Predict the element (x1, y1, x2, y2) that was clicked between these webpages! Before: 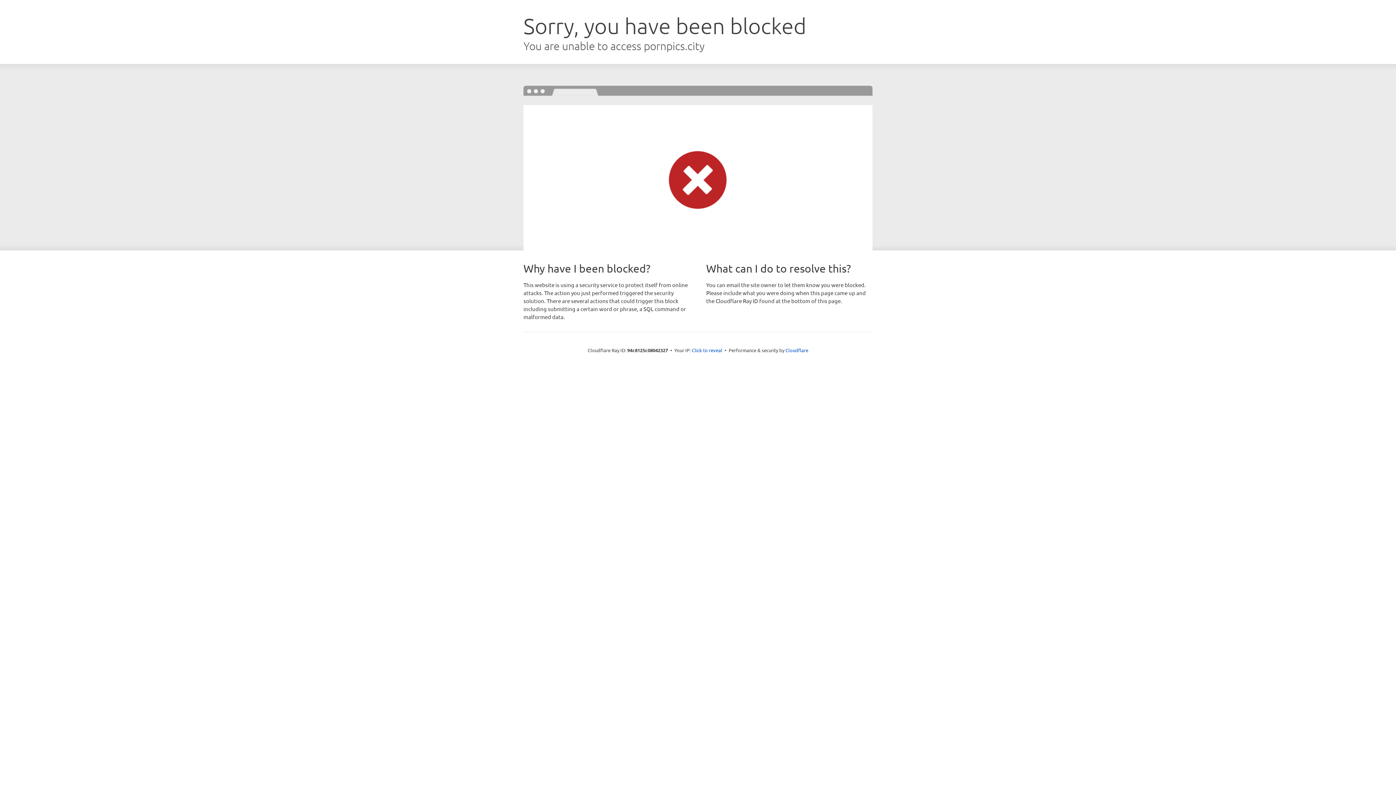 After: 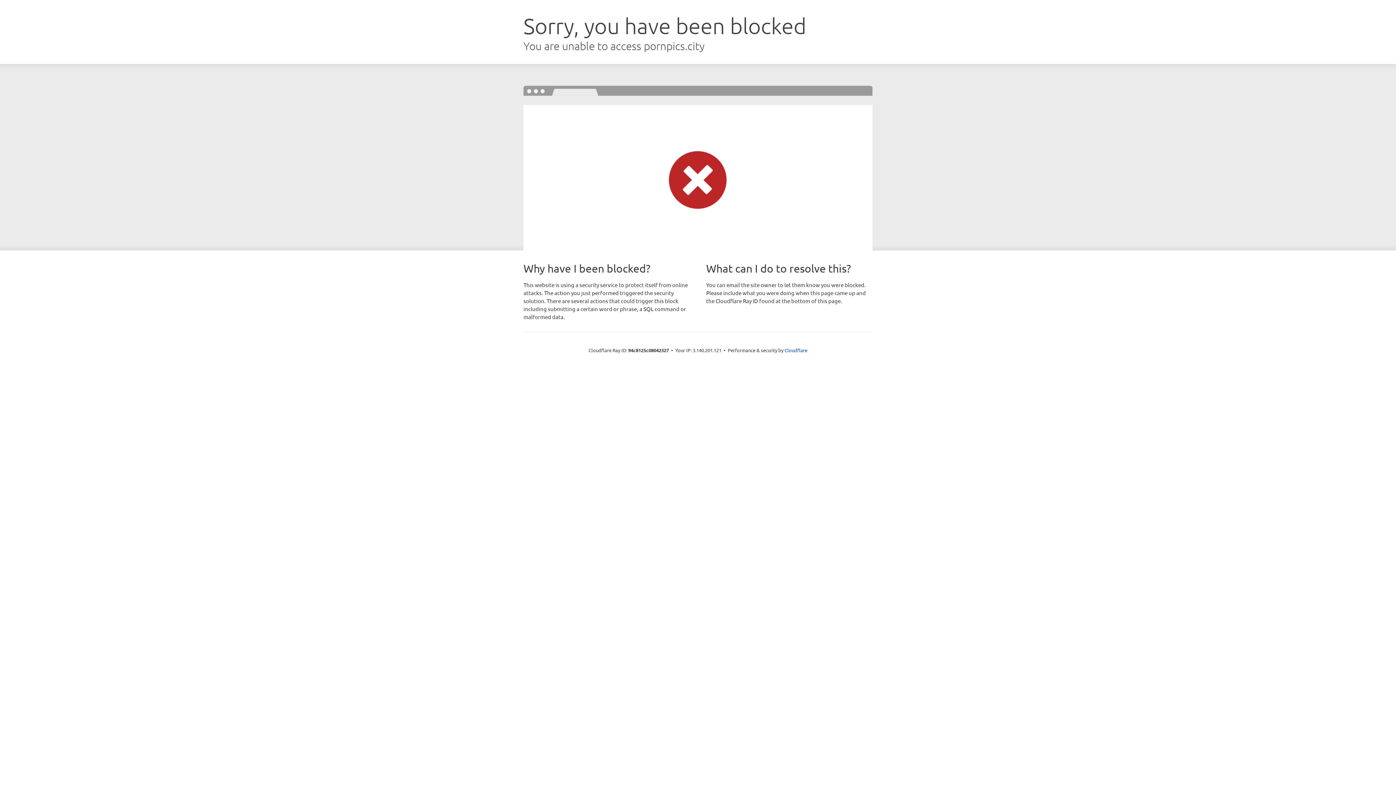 Action: label: Click to reveal bbox: (692, 346, 722, 353)